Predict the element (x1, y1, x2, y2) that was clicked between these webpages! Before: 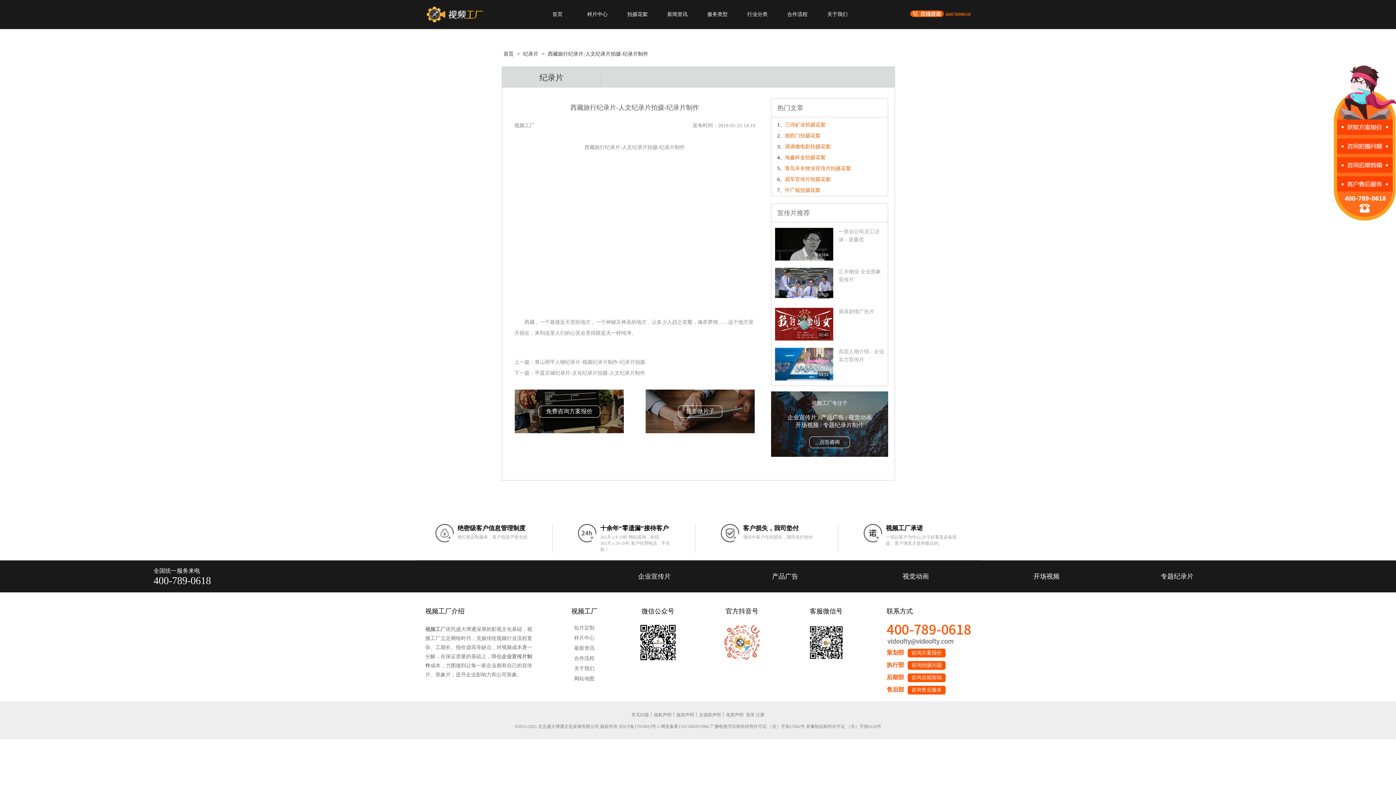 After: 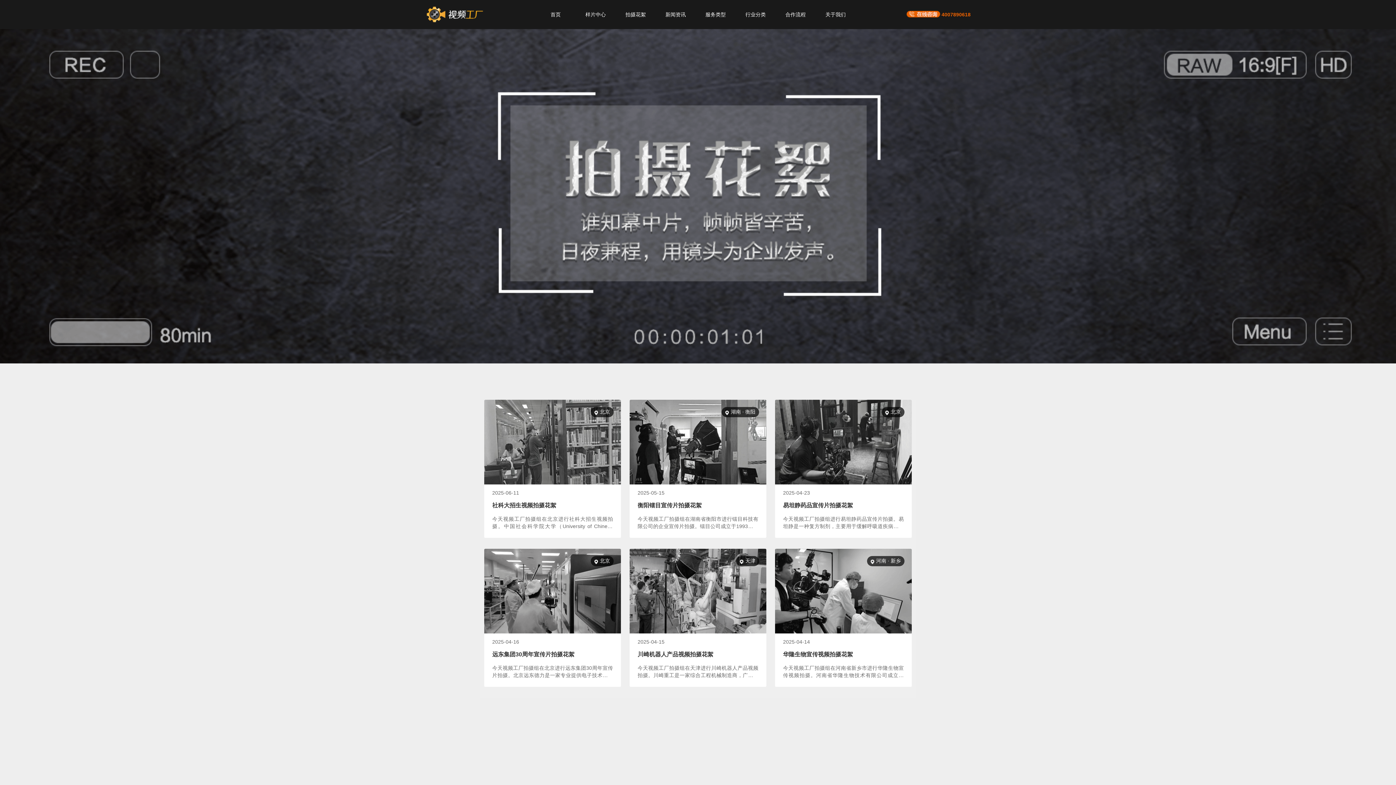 Action: bbox: (617, 0, 657, 29) label: 拍摄花絮